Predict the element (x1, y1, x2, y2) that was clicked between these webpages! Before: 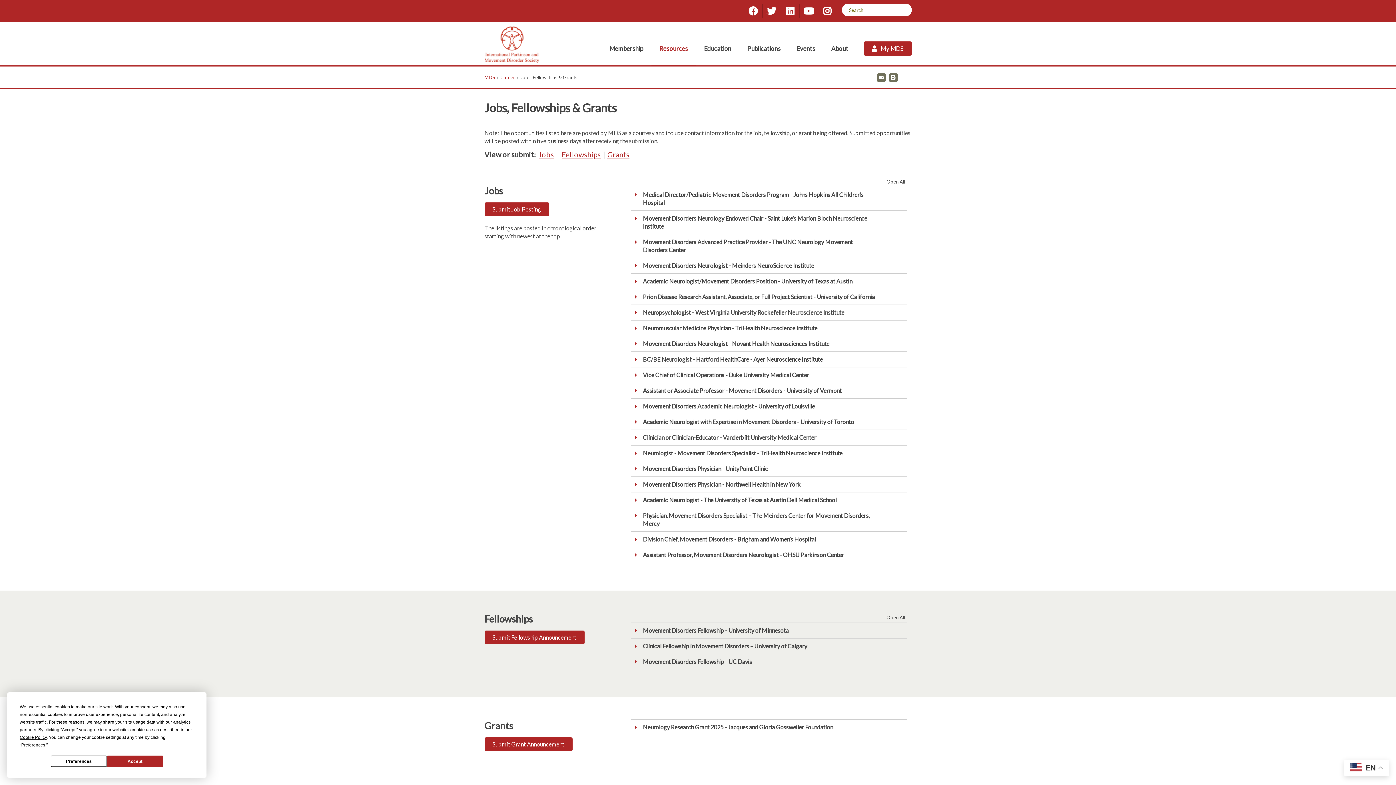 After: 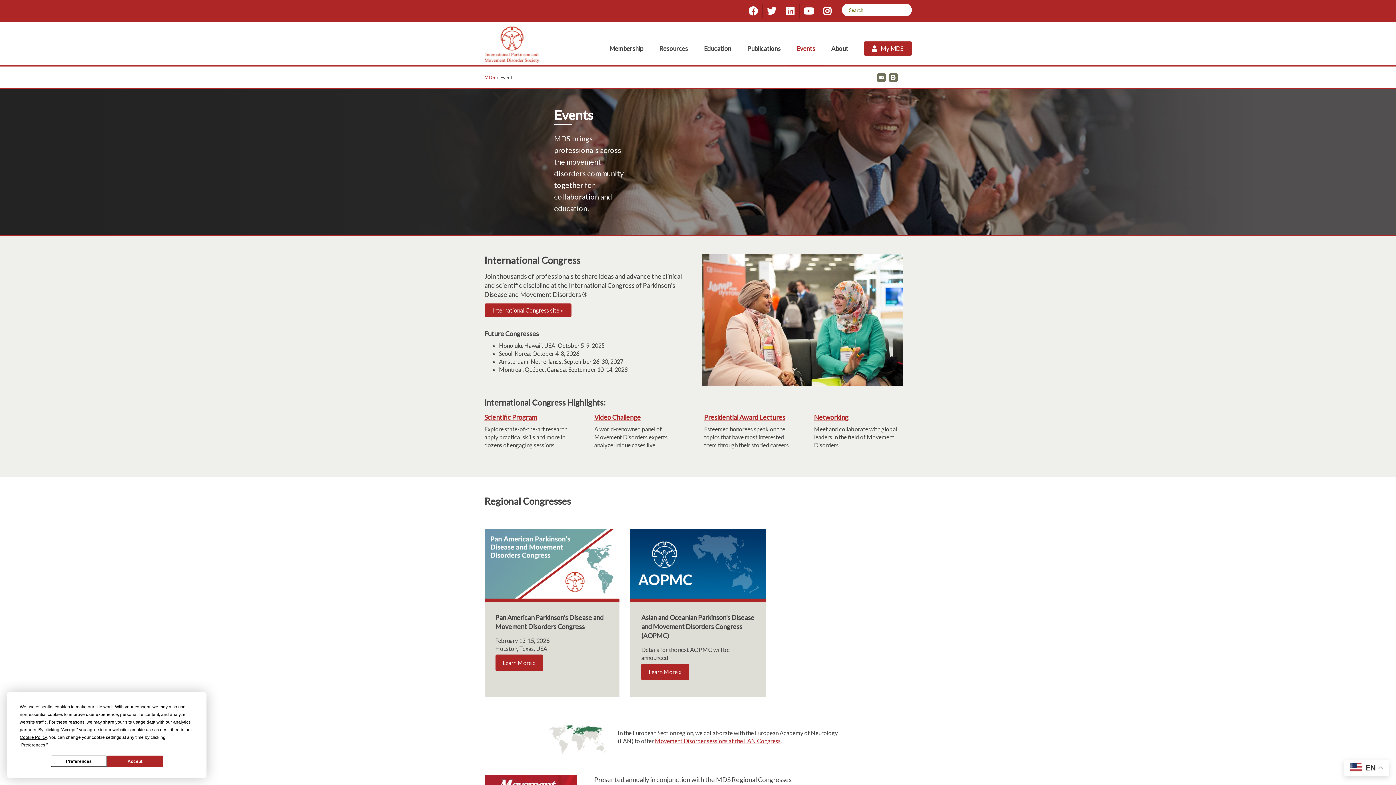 Action: bbox: (788, 38, 823, 65) label: Events